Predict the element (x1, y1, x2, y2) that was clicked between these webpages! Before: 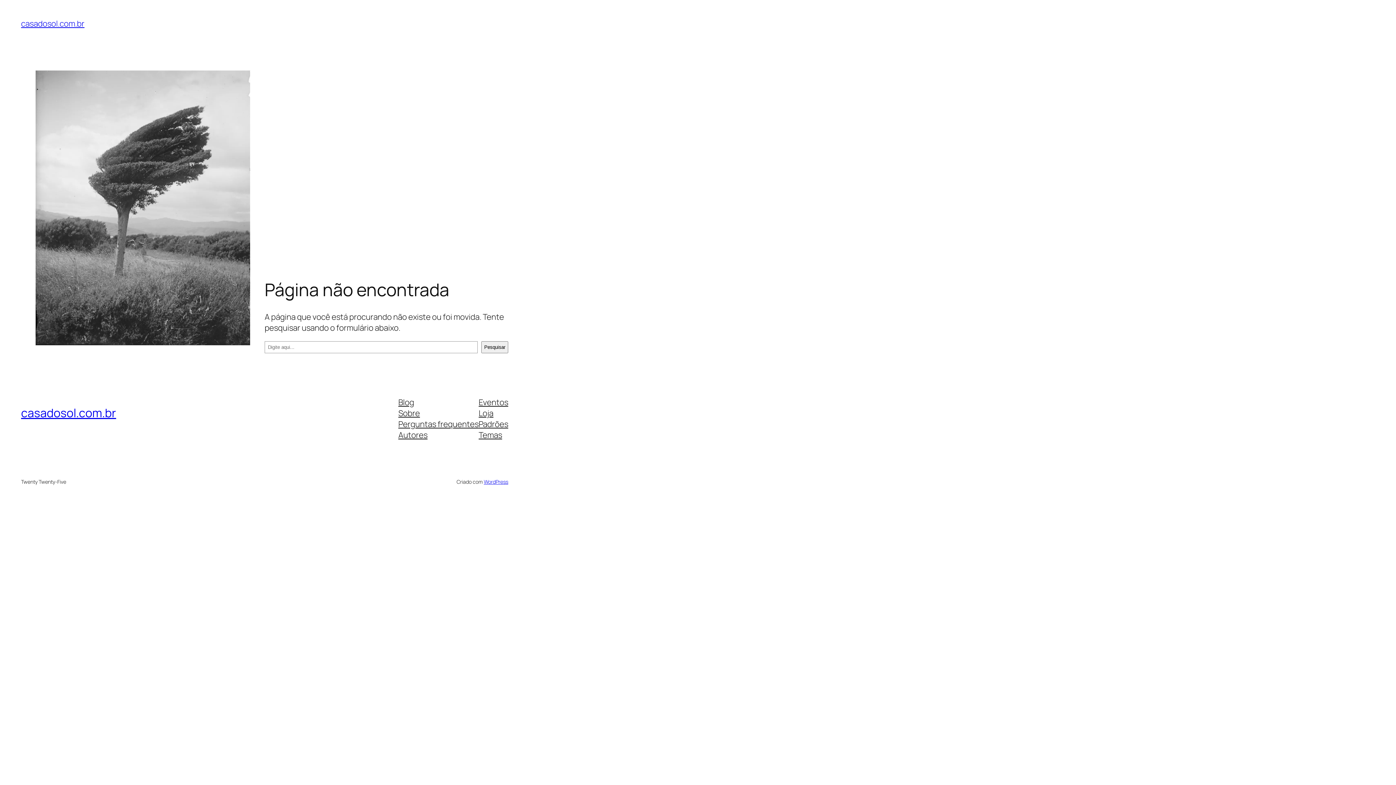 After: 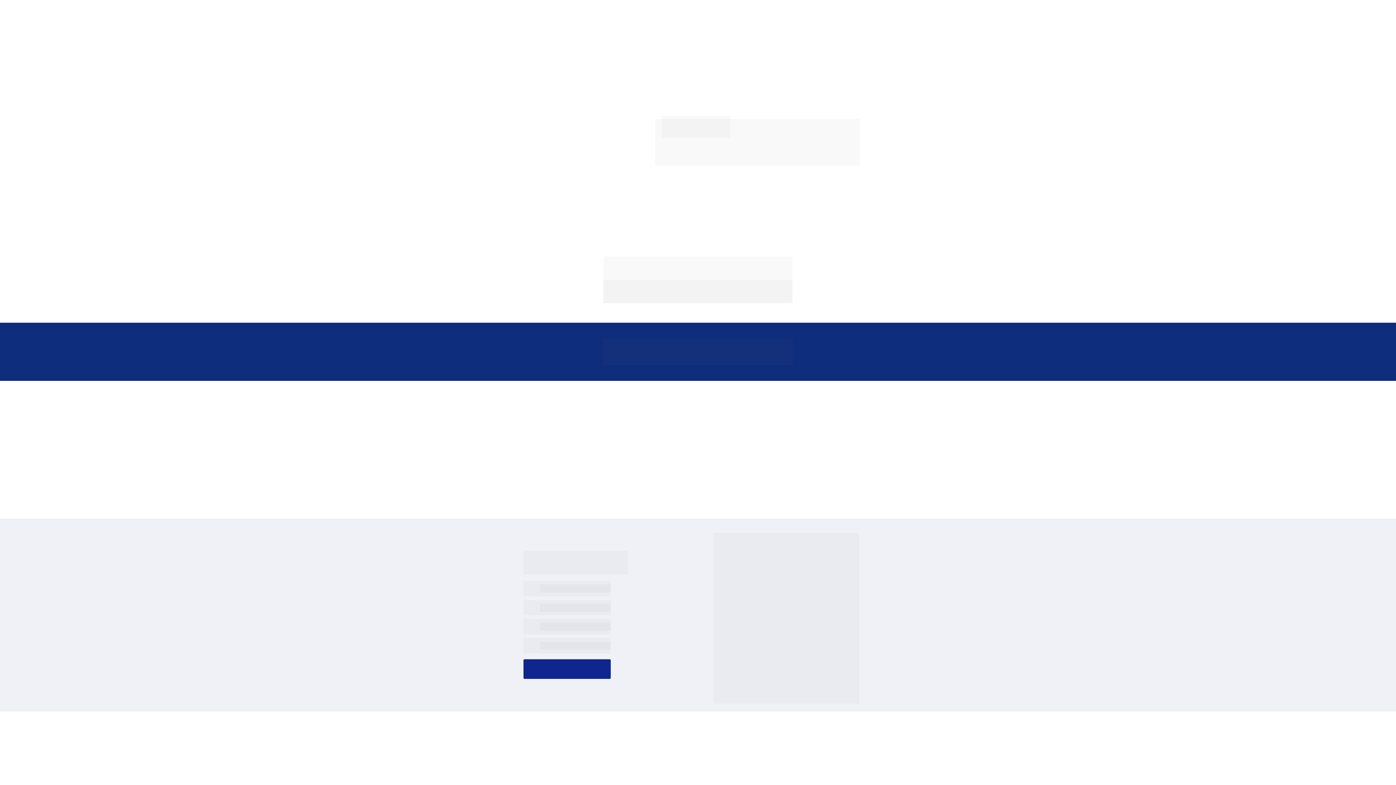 Action: label: casadosol.com.br bbox: (21, 18, 84, 29)